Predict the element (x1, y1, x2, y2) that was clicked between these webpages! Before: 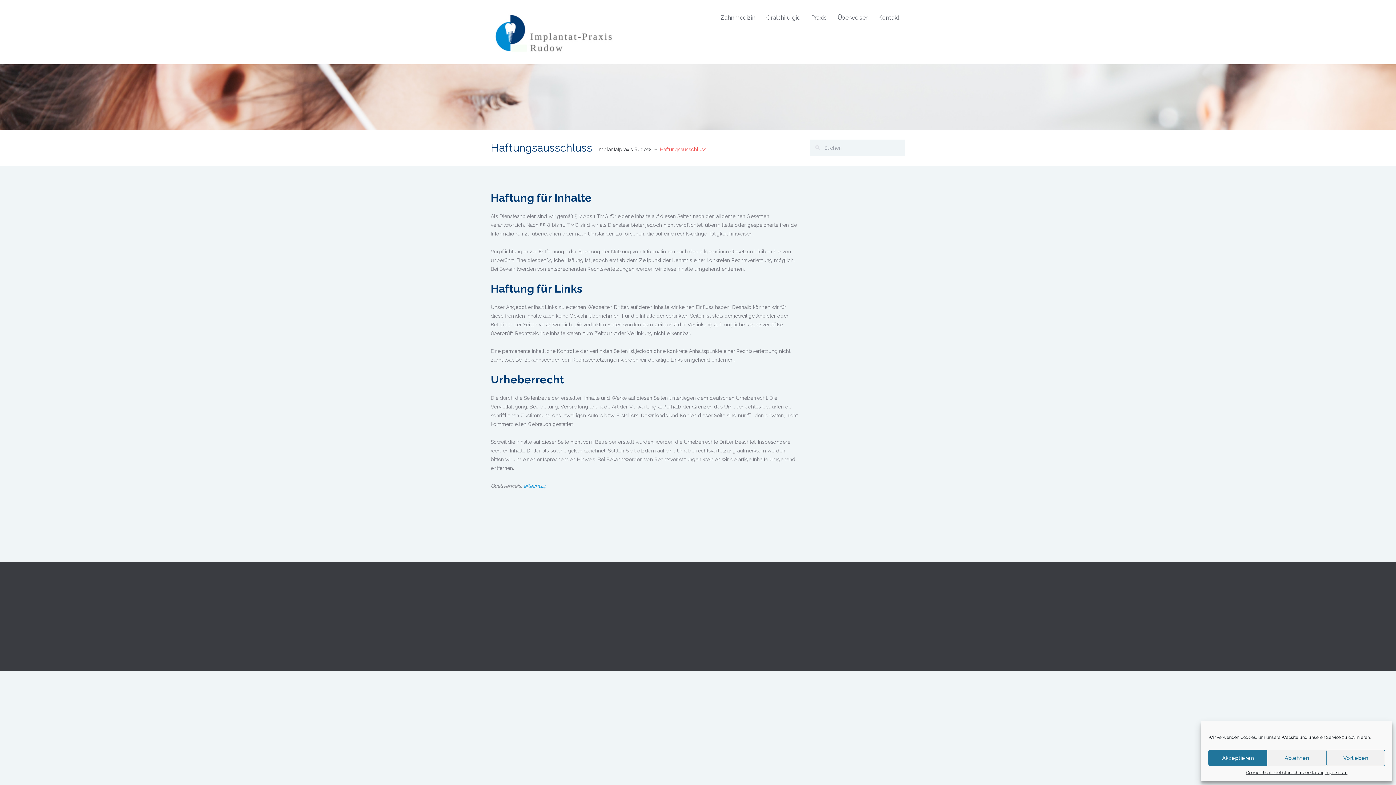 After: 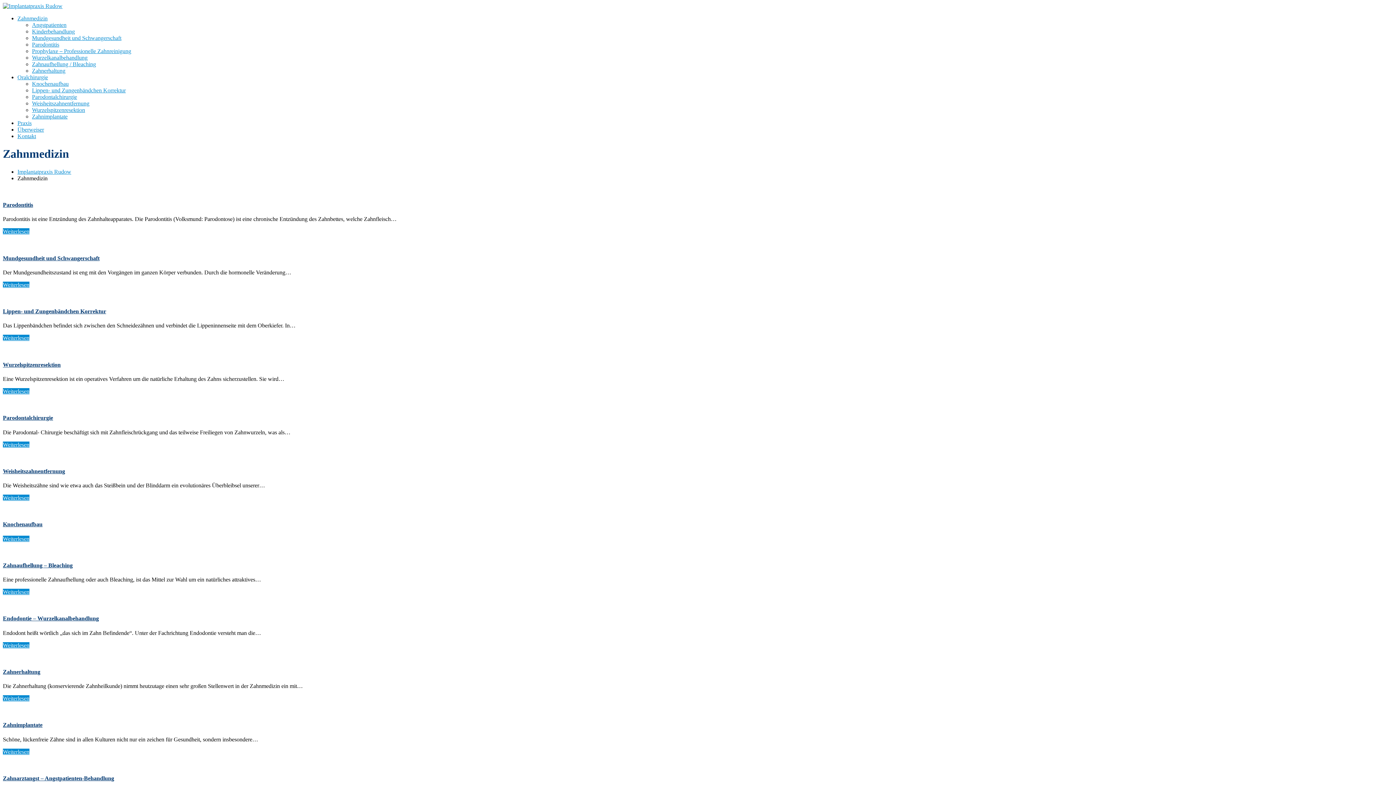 Action: label: Zahnmedizin bbox: (715, 10, 761, 24)